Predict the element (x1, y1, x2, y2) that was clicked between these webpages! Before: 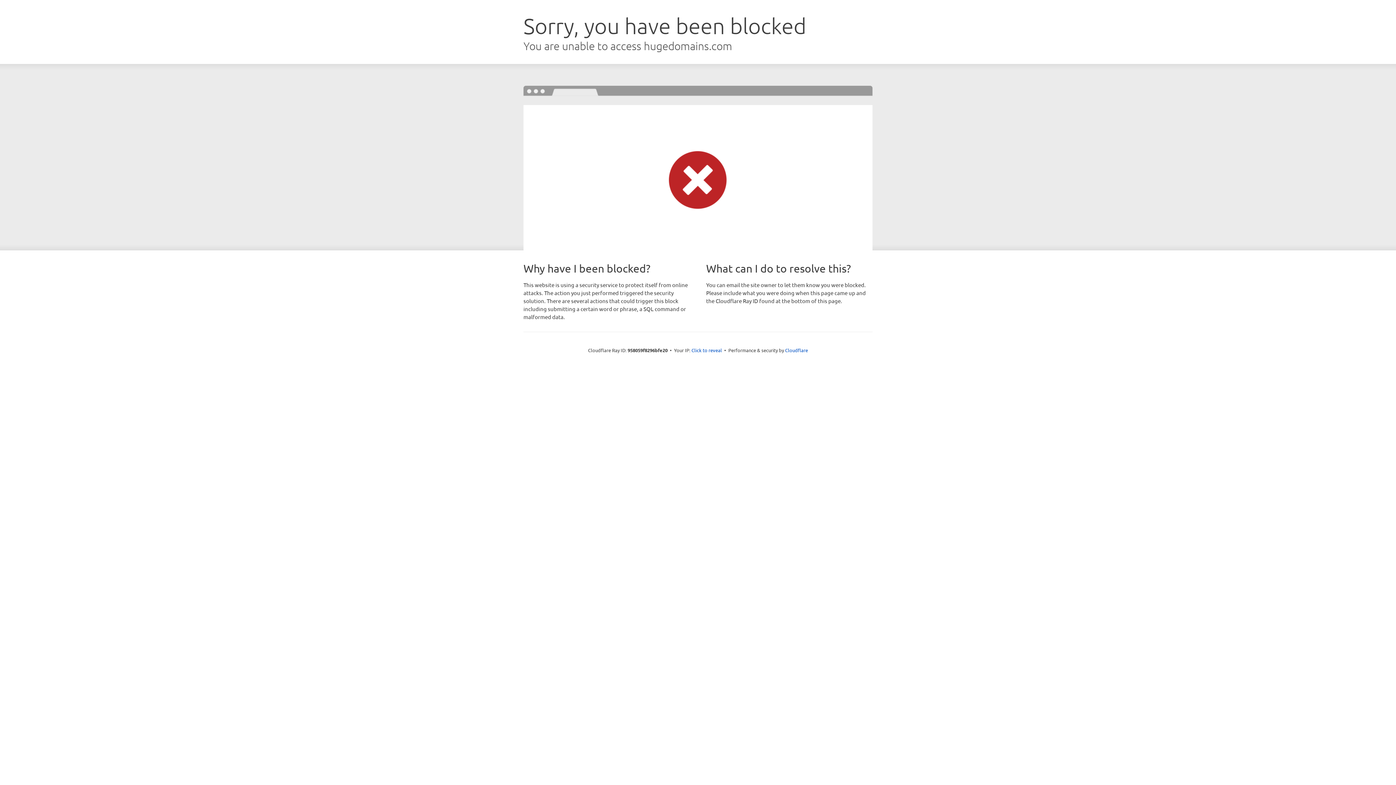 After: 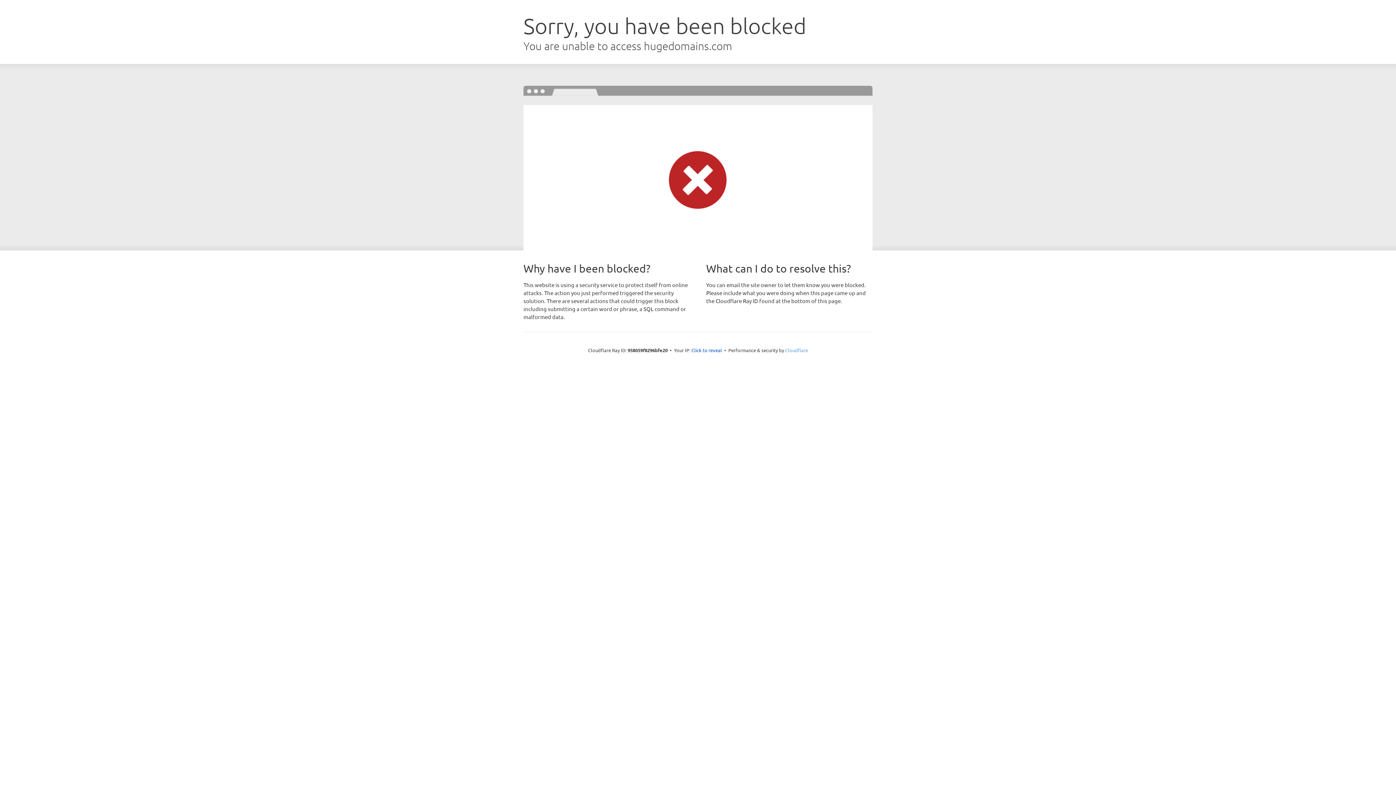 Action: label: Cloudflare bbox: (785, 347, 808, 353)